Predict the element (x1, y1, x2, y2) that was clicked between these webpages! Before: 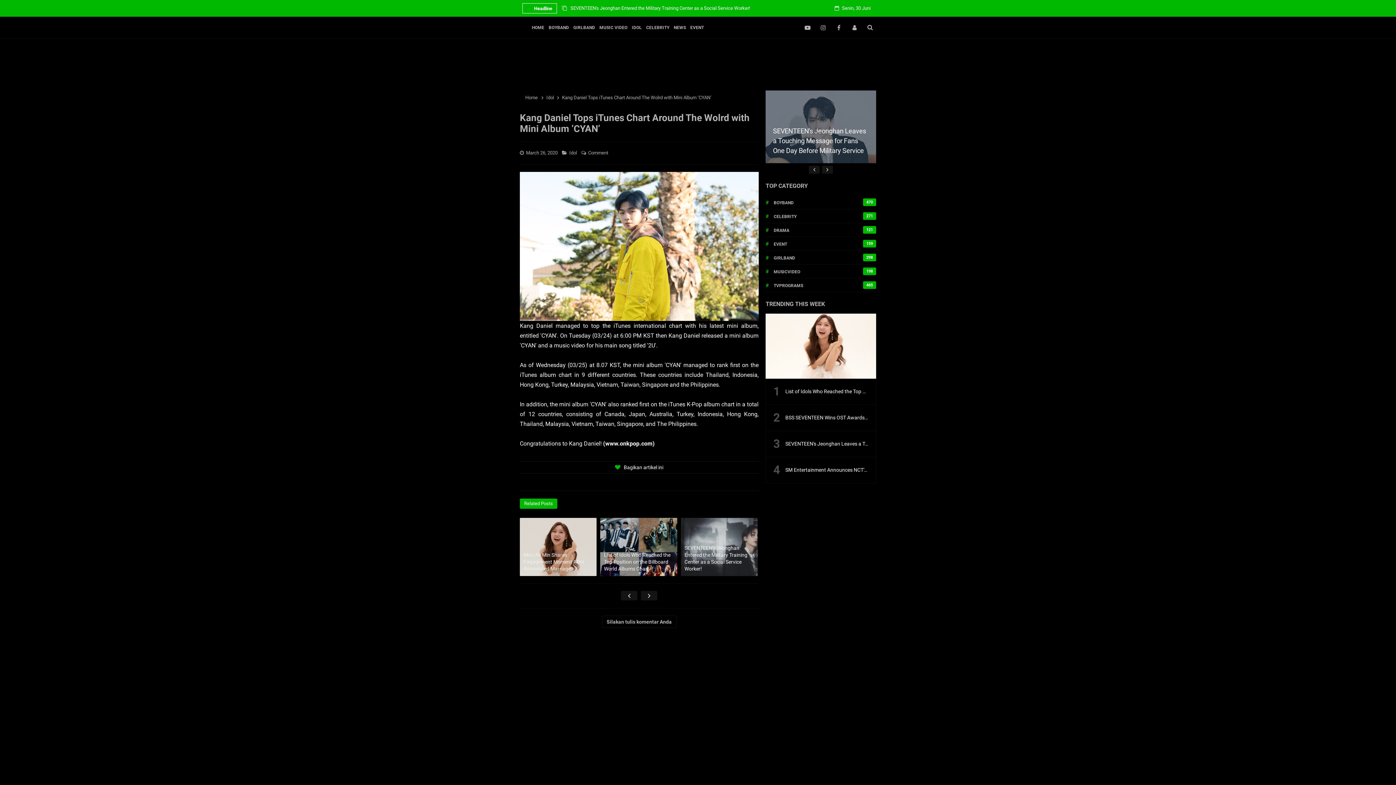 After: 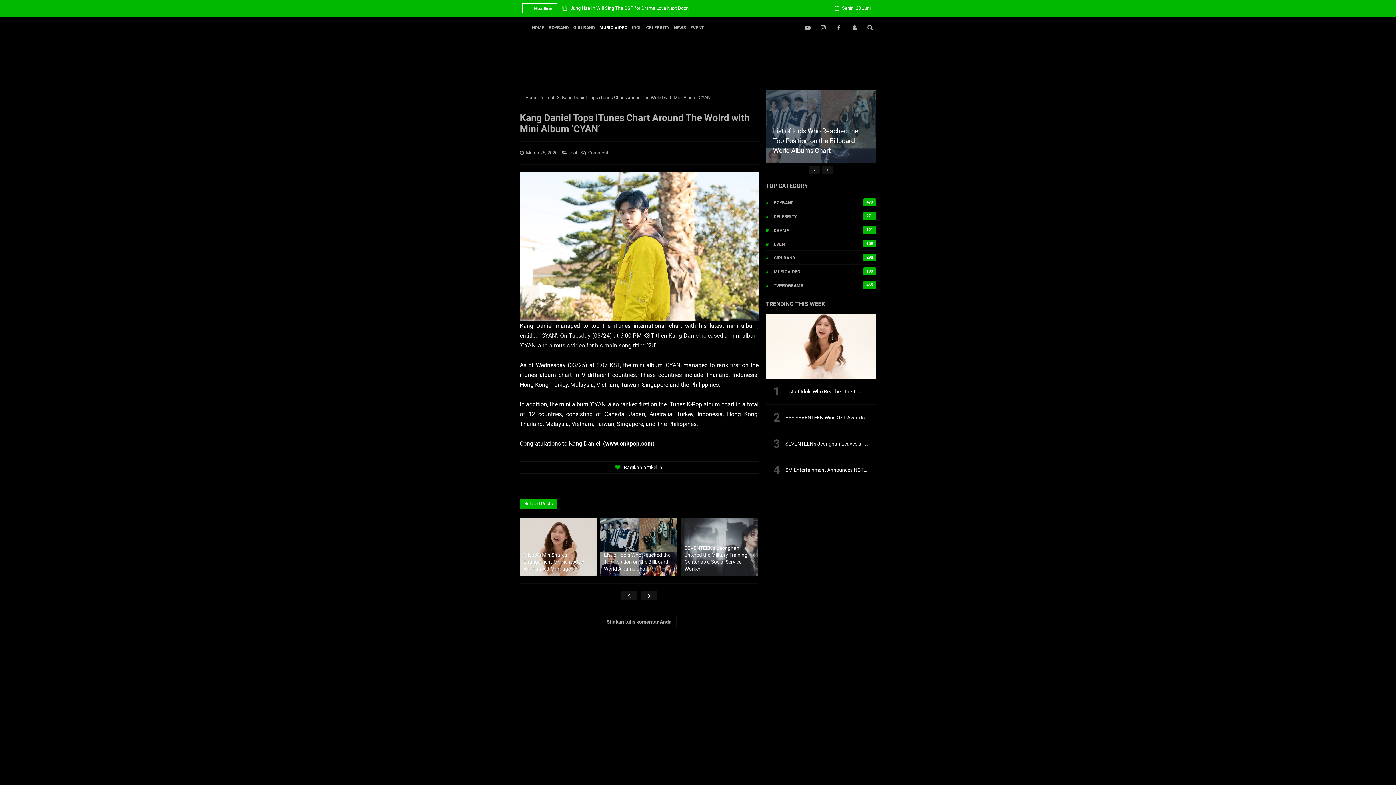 Action: bbox: (597, 16, 629, 38) label: MUSIC VIDEO